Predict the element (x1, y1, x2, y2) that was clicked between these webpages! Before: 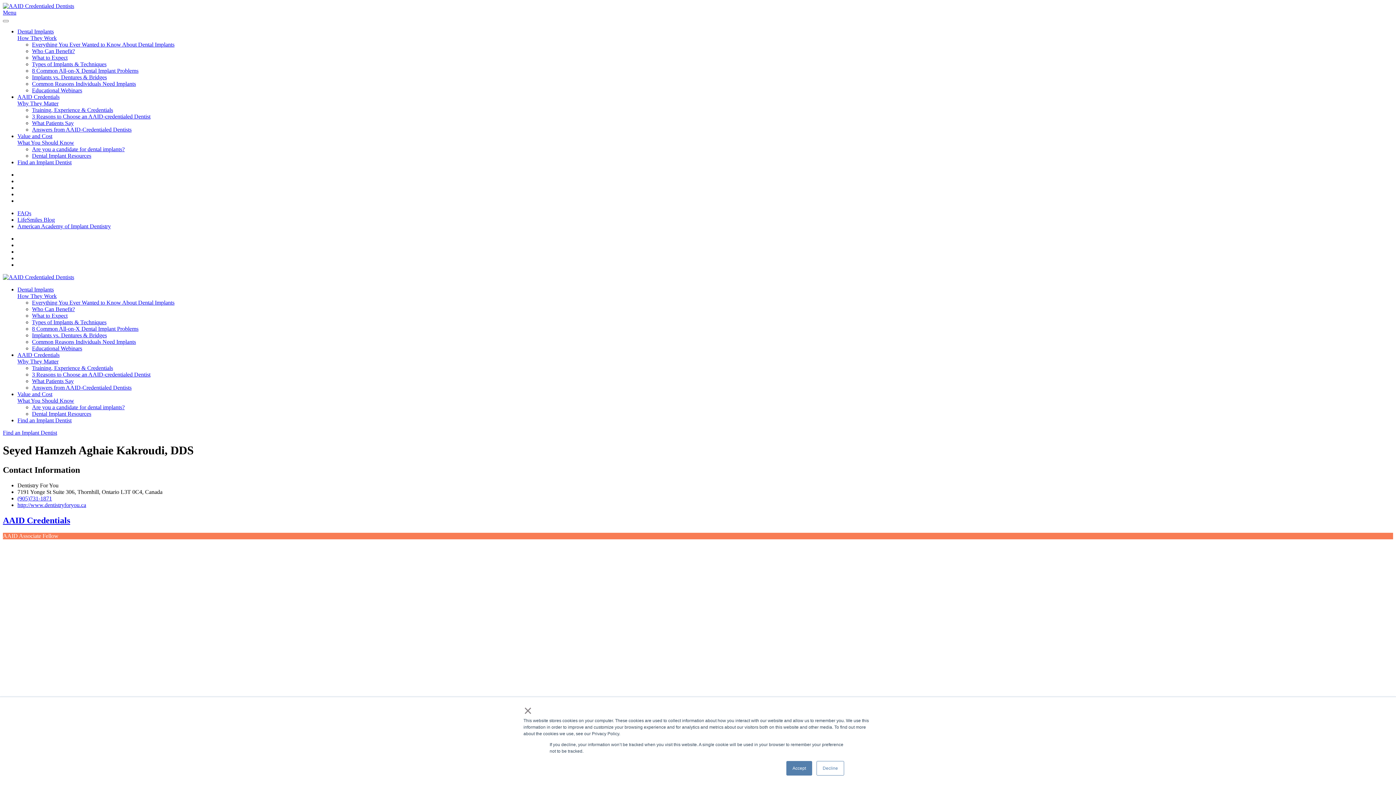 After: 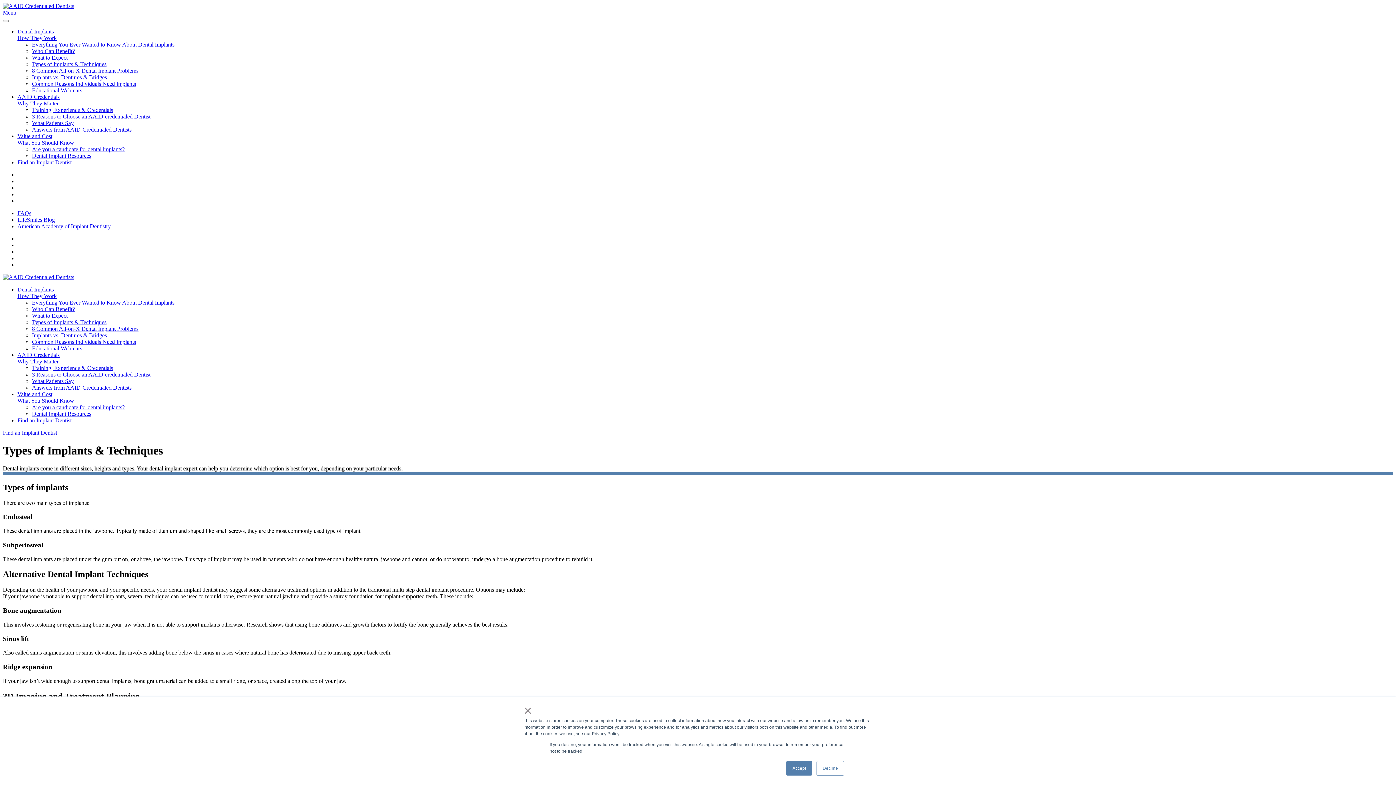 Action: bbox: (32, 319, 106, 325) label: Types of Implants & Techniques